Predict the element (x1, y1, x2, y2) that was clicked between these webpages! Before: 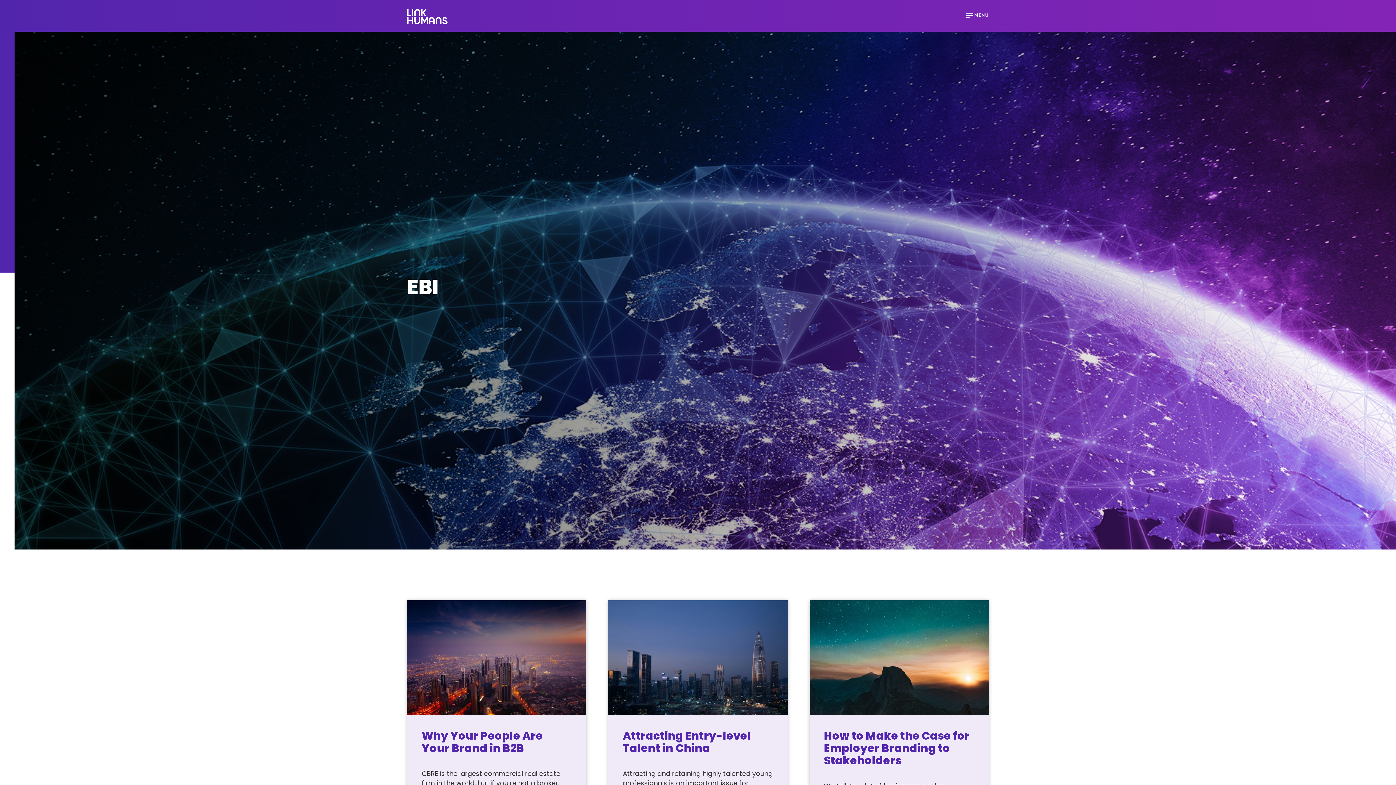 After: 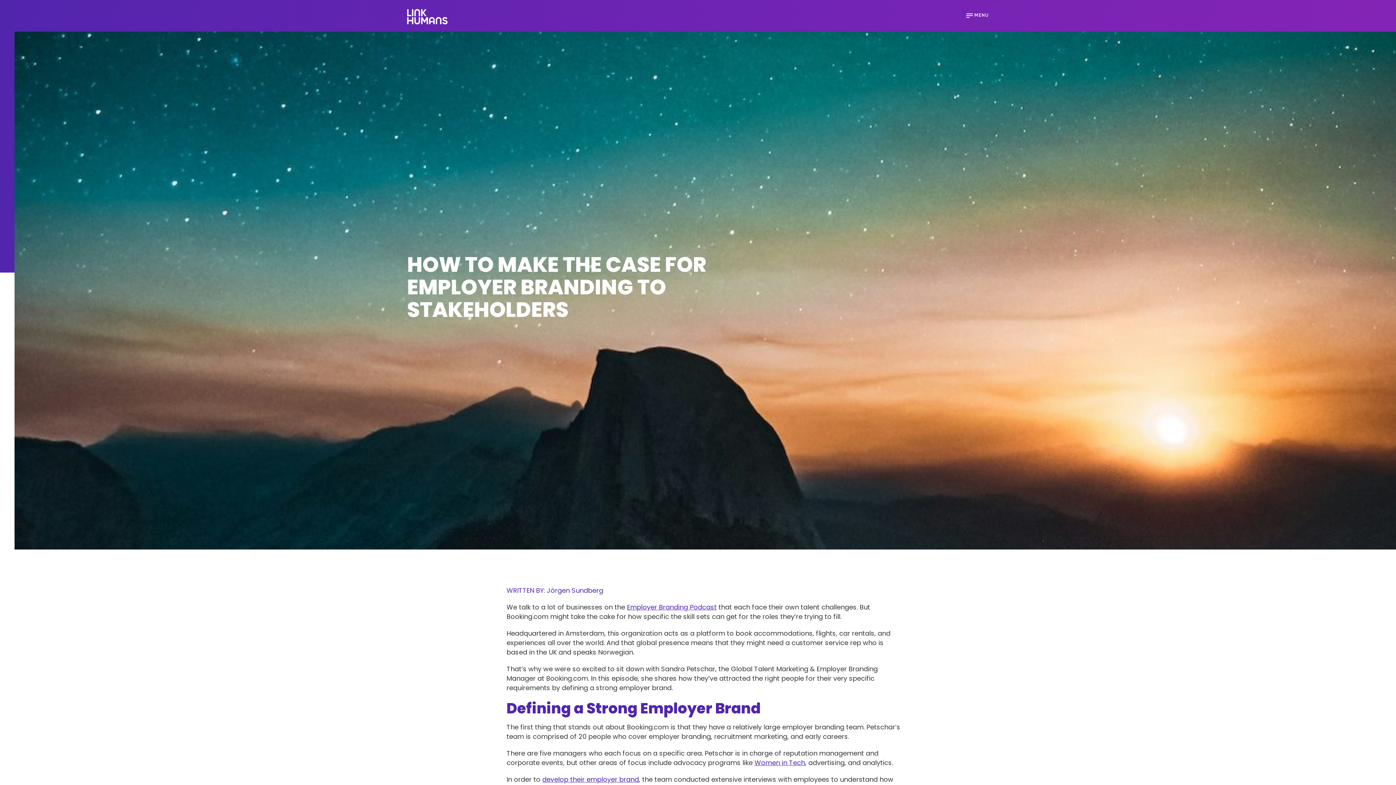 Action: label: How to Make the Case for Employer Branding to Stakeholders bbox: (824, 730, 974, 767)